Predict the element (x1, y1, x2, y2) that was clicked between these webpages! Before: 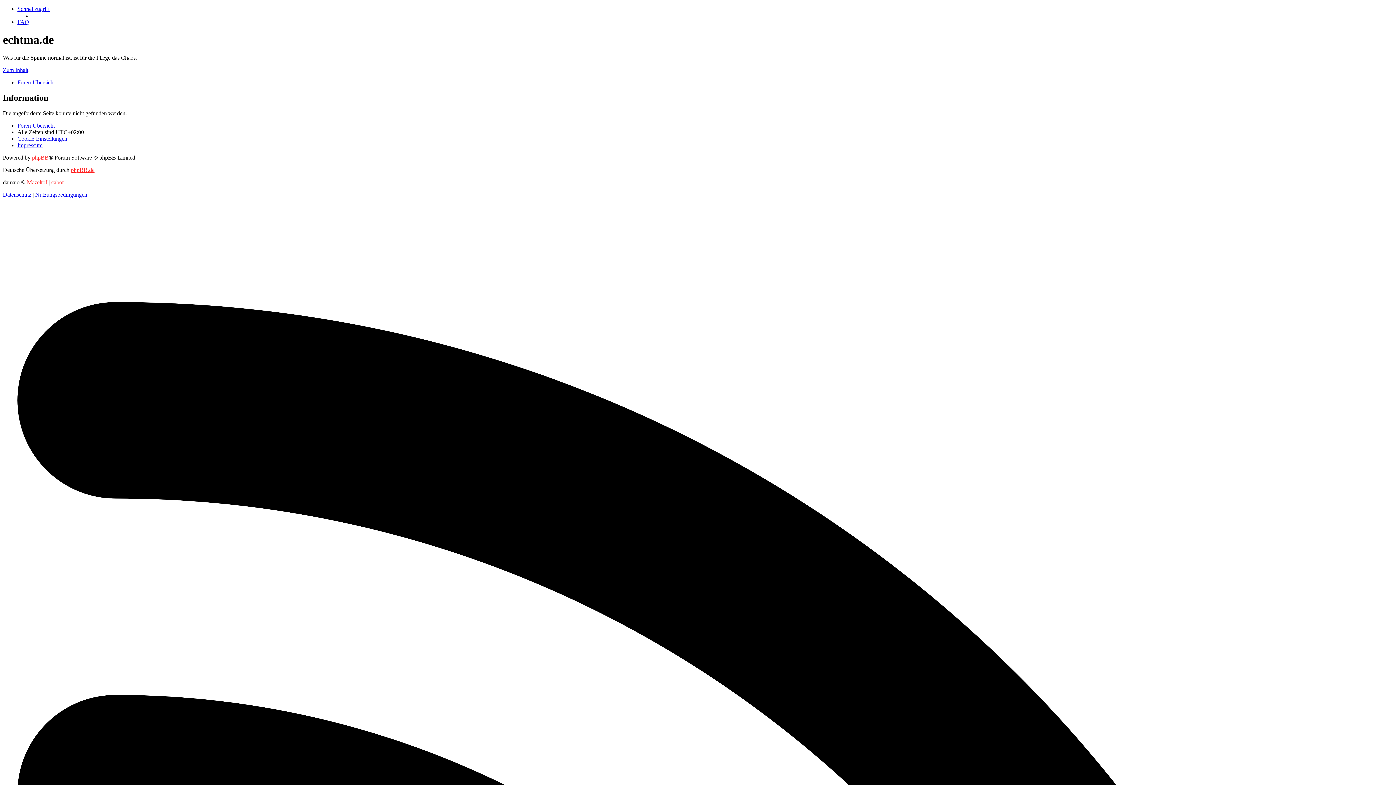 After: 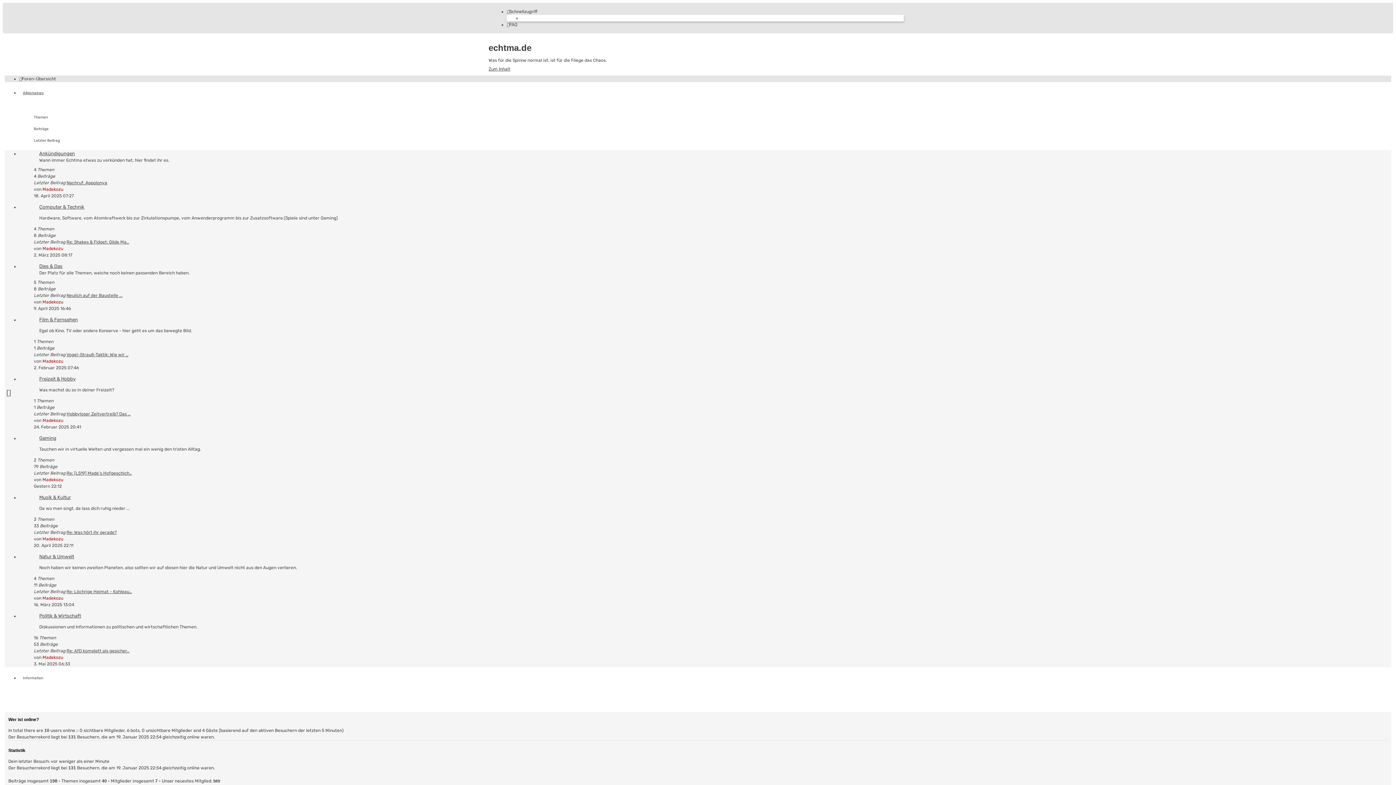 Action: label: Foren-Übersicht bbox: (17, 122, 54, 128)